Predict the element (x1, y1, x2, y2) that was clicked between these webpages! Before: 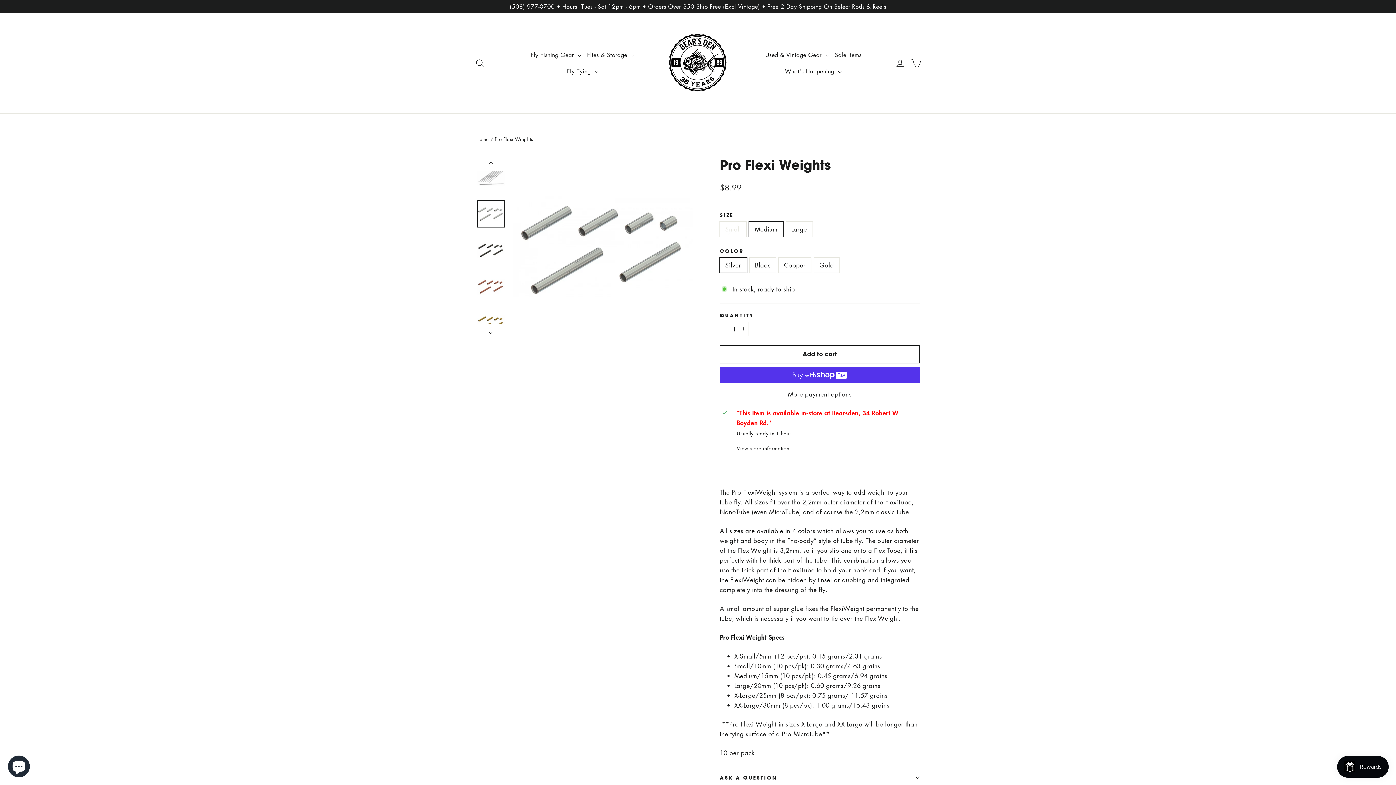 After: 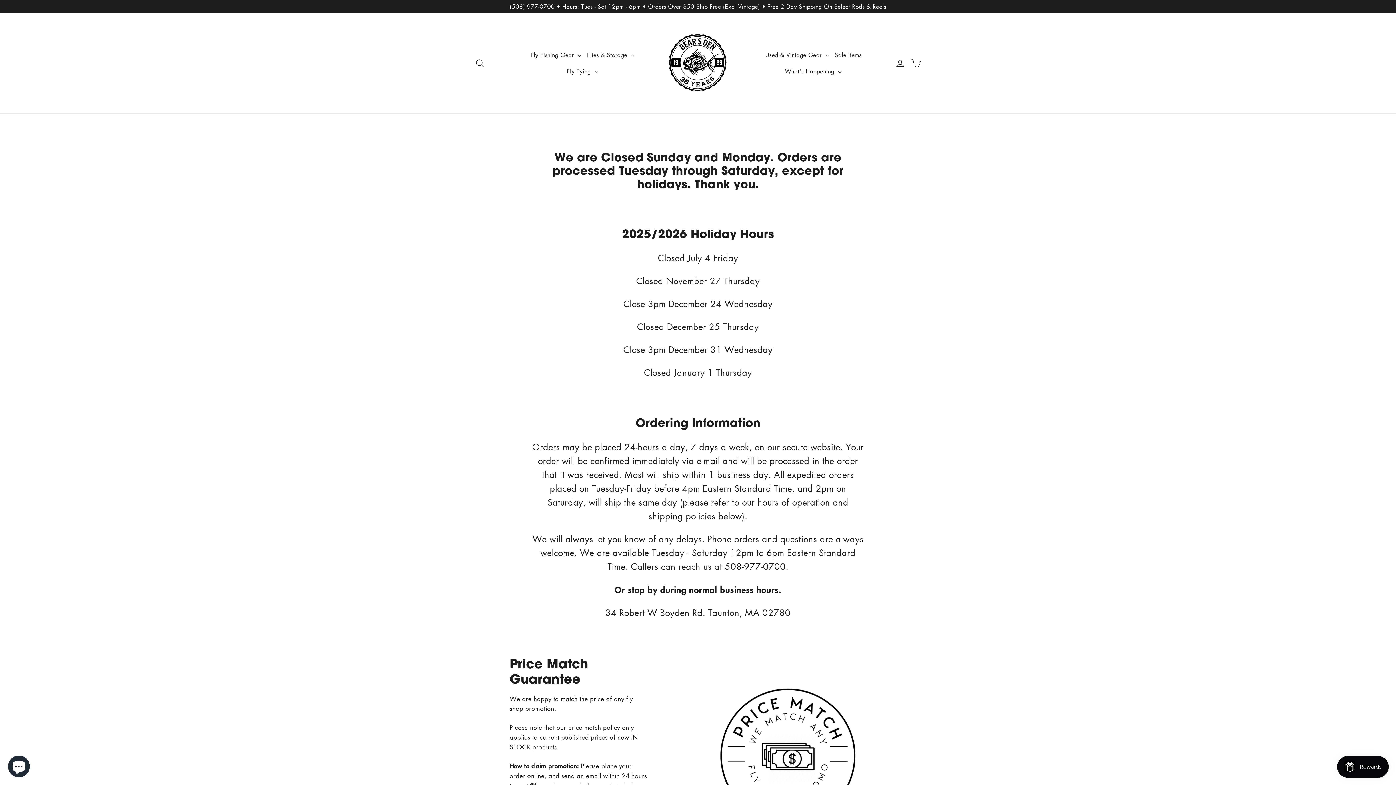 Action: bbox: (0, 0, 1396, 13) label: (508) 977-0700 • Hours: Tues - Sat 12pm - 6pm • Orders Over $50 Ship Free (Excl Vintage) • Free 2 Day Shipping On Select Rods & Reels